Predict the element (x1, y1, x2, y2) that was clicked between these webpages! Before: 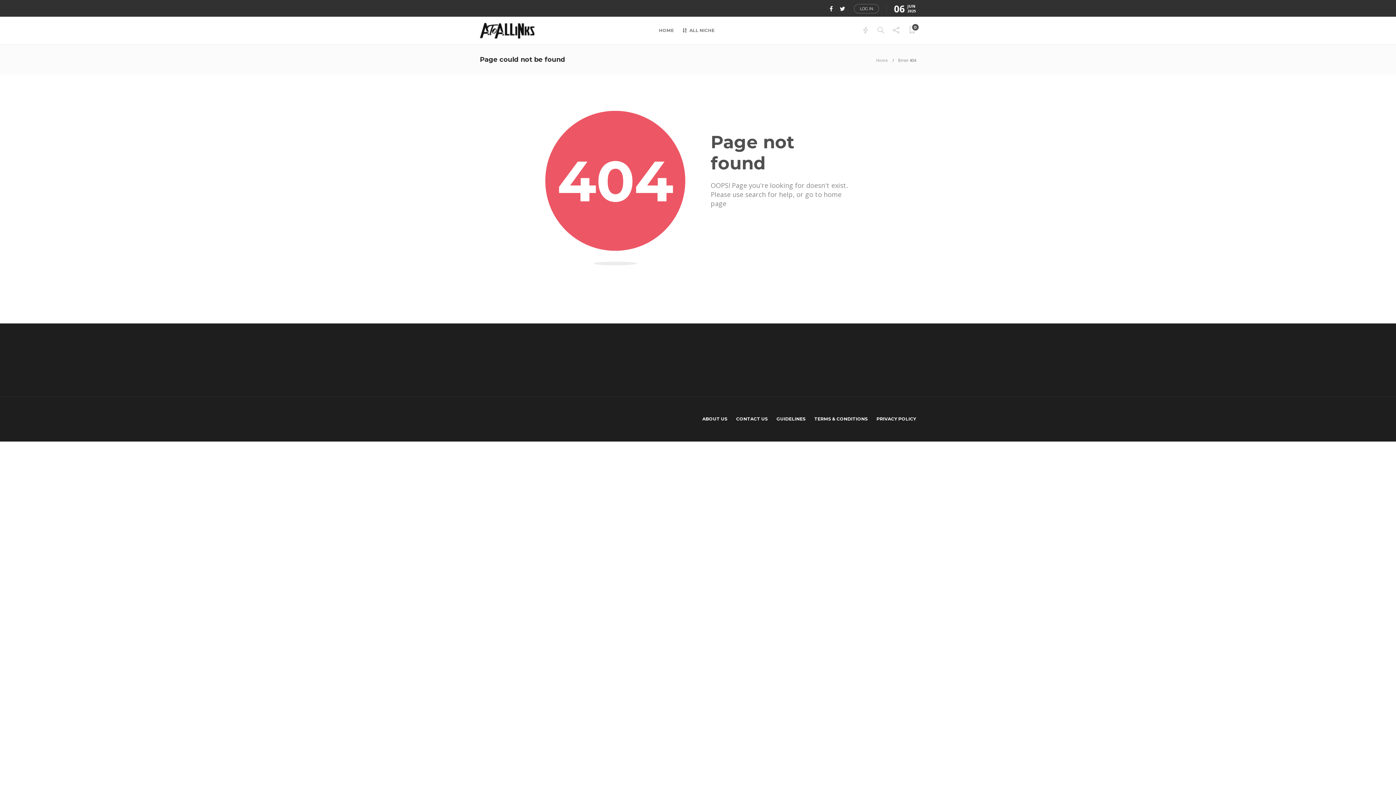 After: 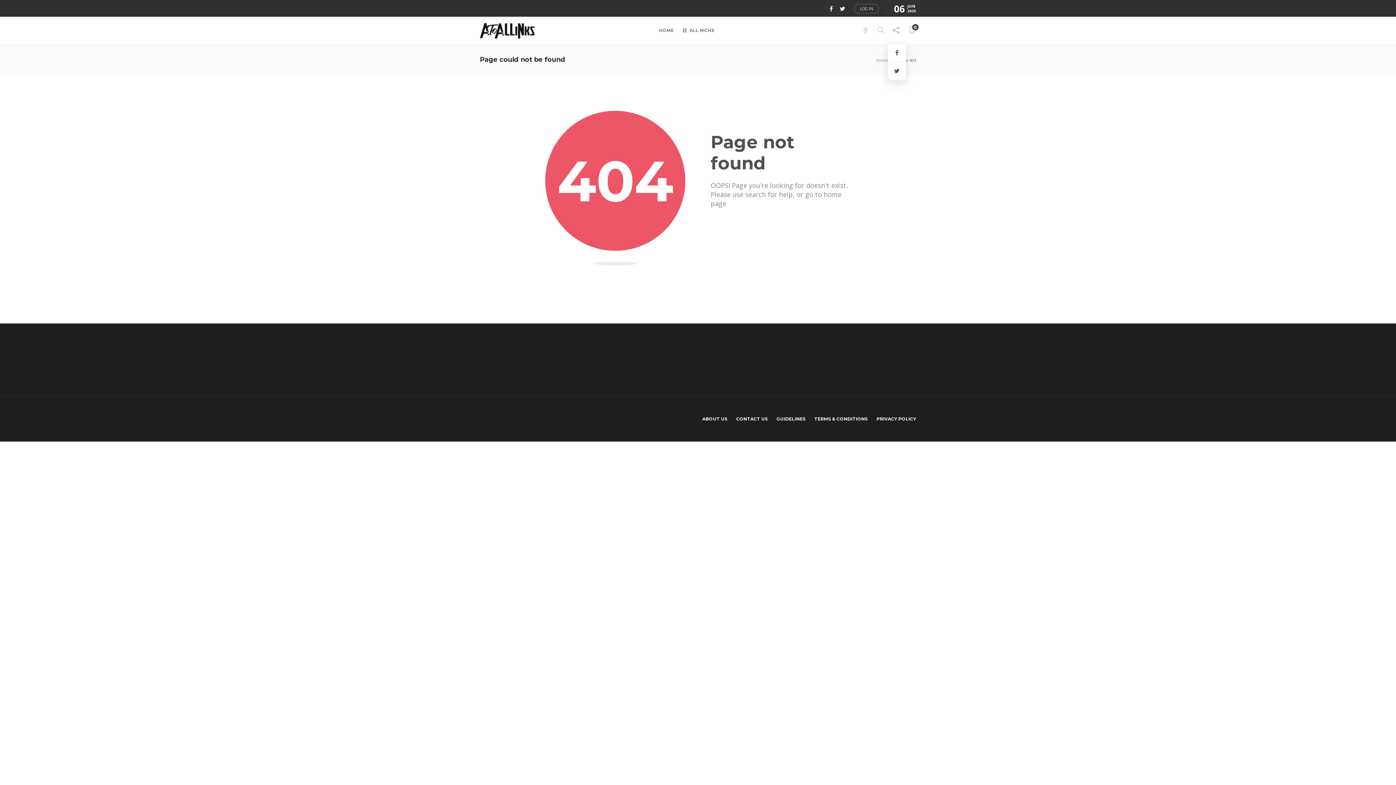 Action: bbox: (893, 16, 899, 44)